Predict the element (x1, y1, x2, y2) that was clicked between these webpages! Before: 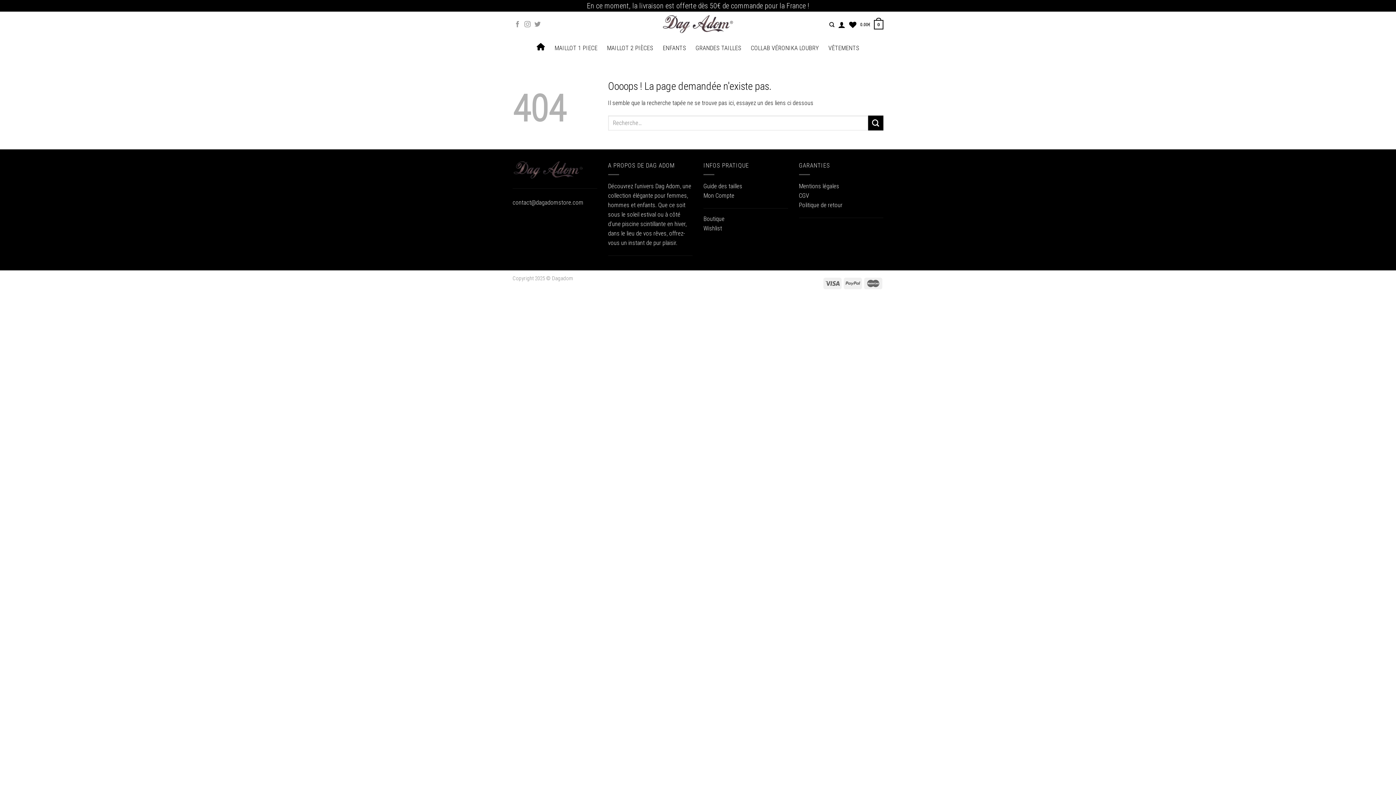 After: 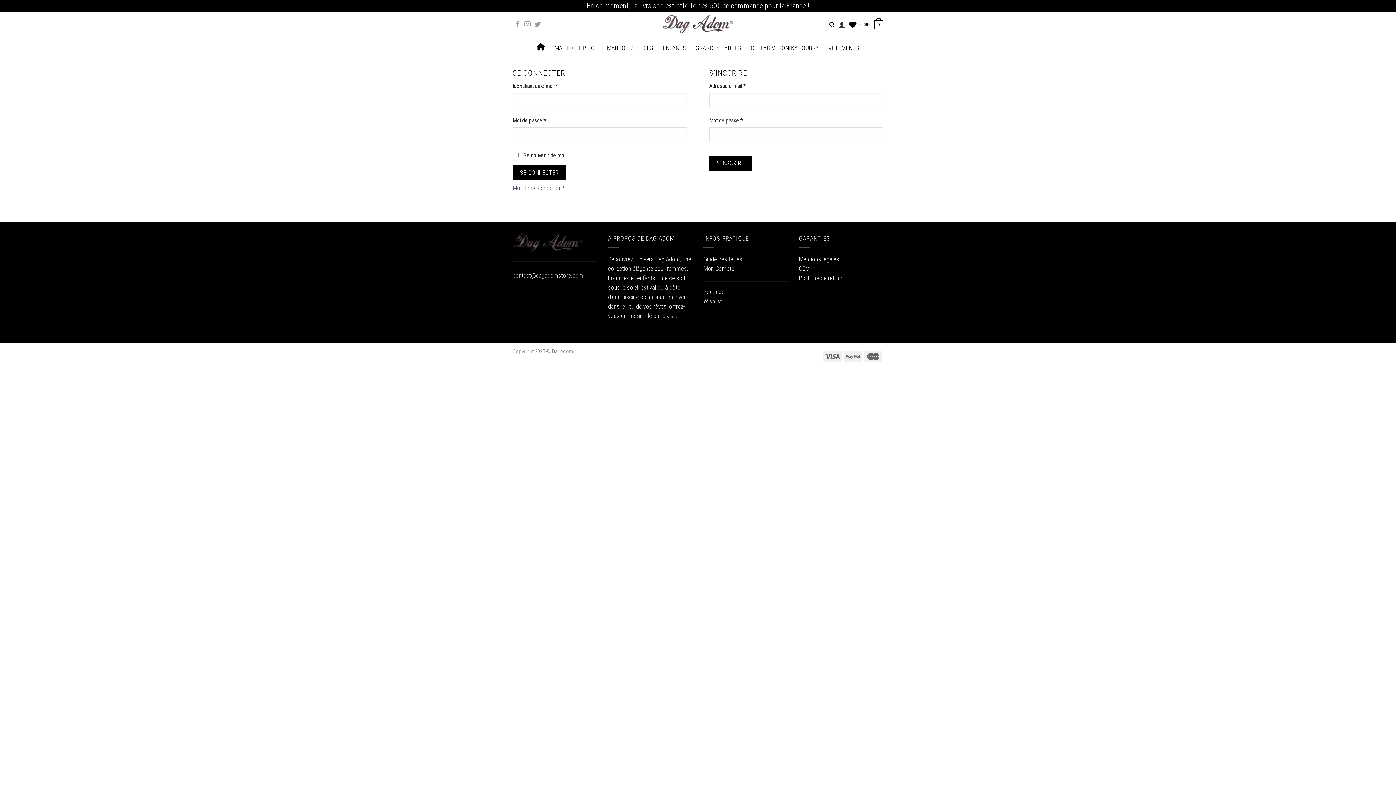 Action: bbox: (703, 191, 734, 199) label: Mon Compte